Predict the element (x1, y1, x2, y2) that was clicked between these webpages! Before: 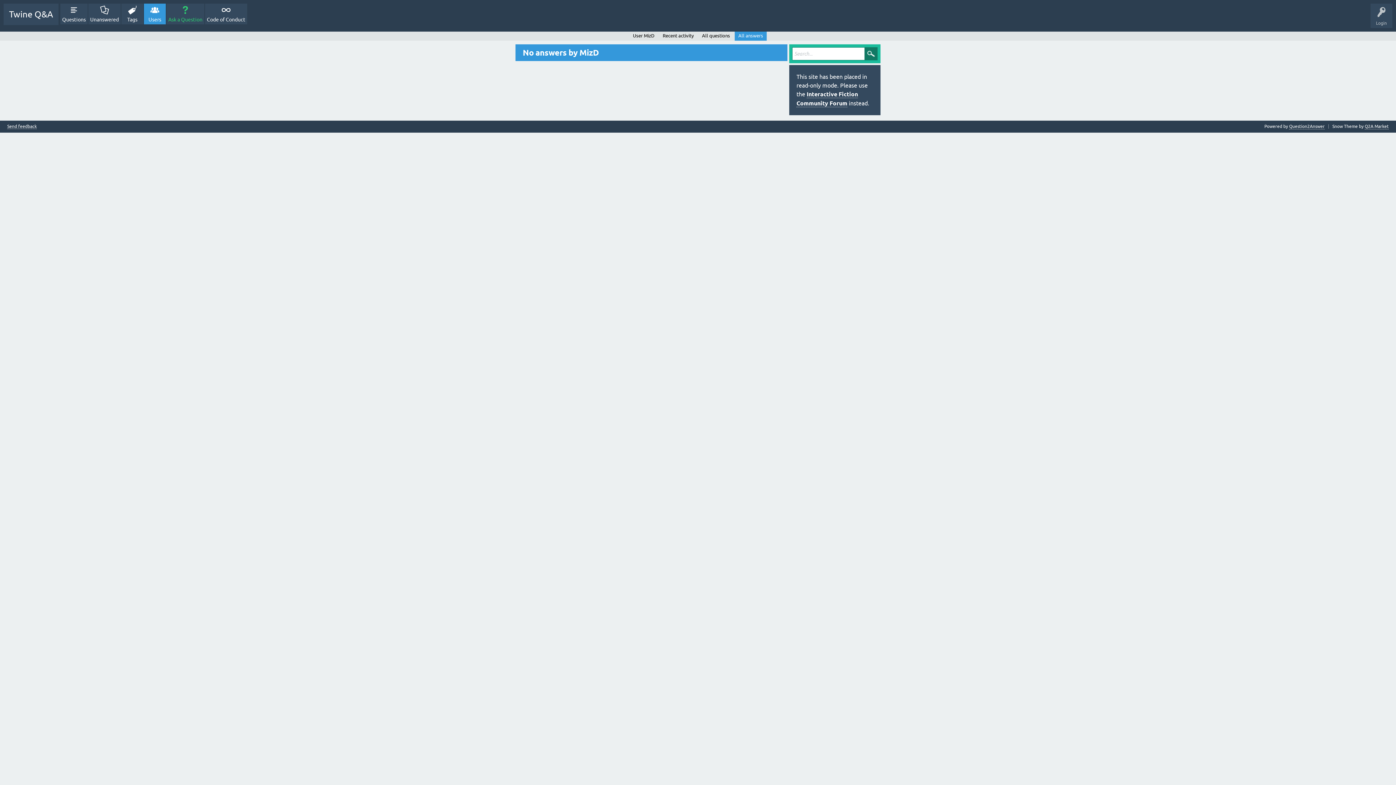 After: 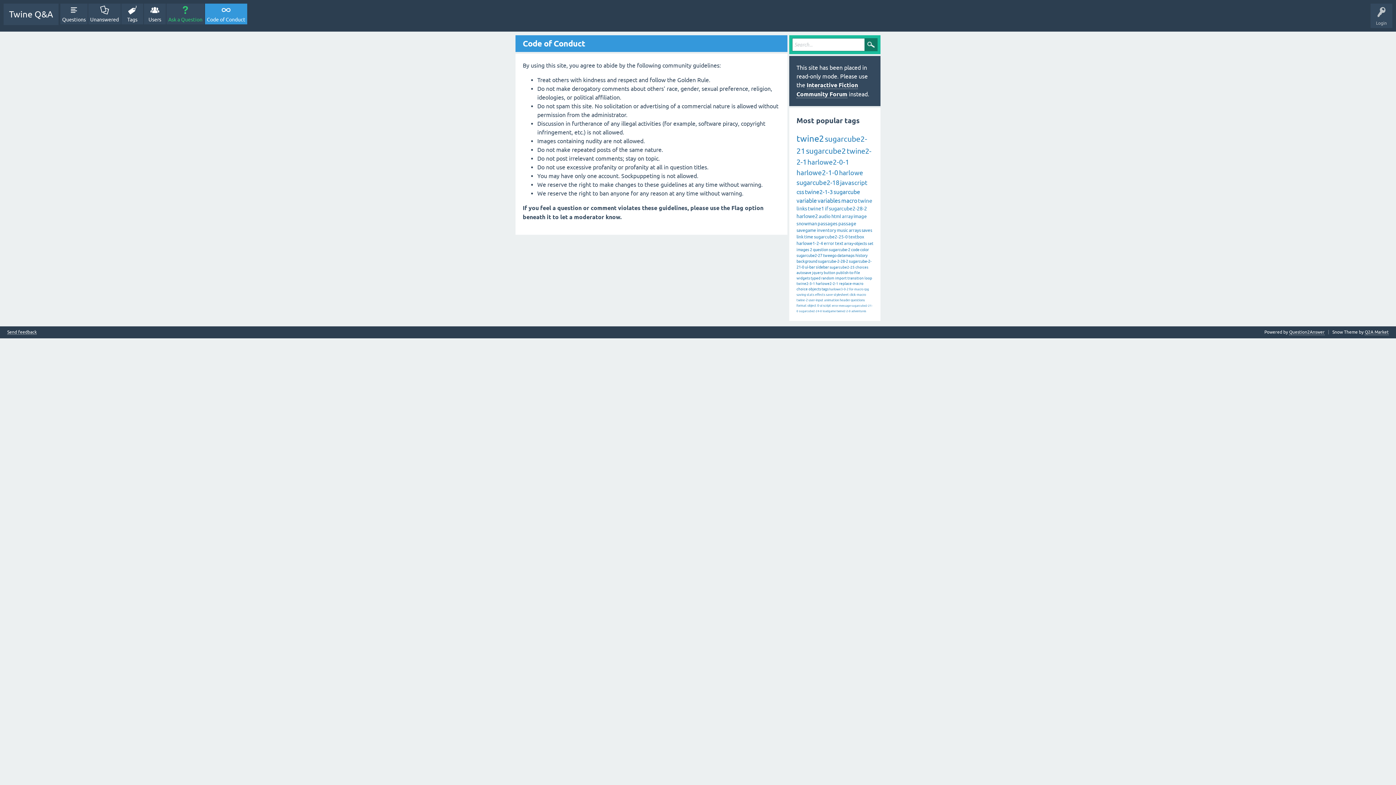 Action: bbox: (205, 3, 247, 24) label: Code of Conduct